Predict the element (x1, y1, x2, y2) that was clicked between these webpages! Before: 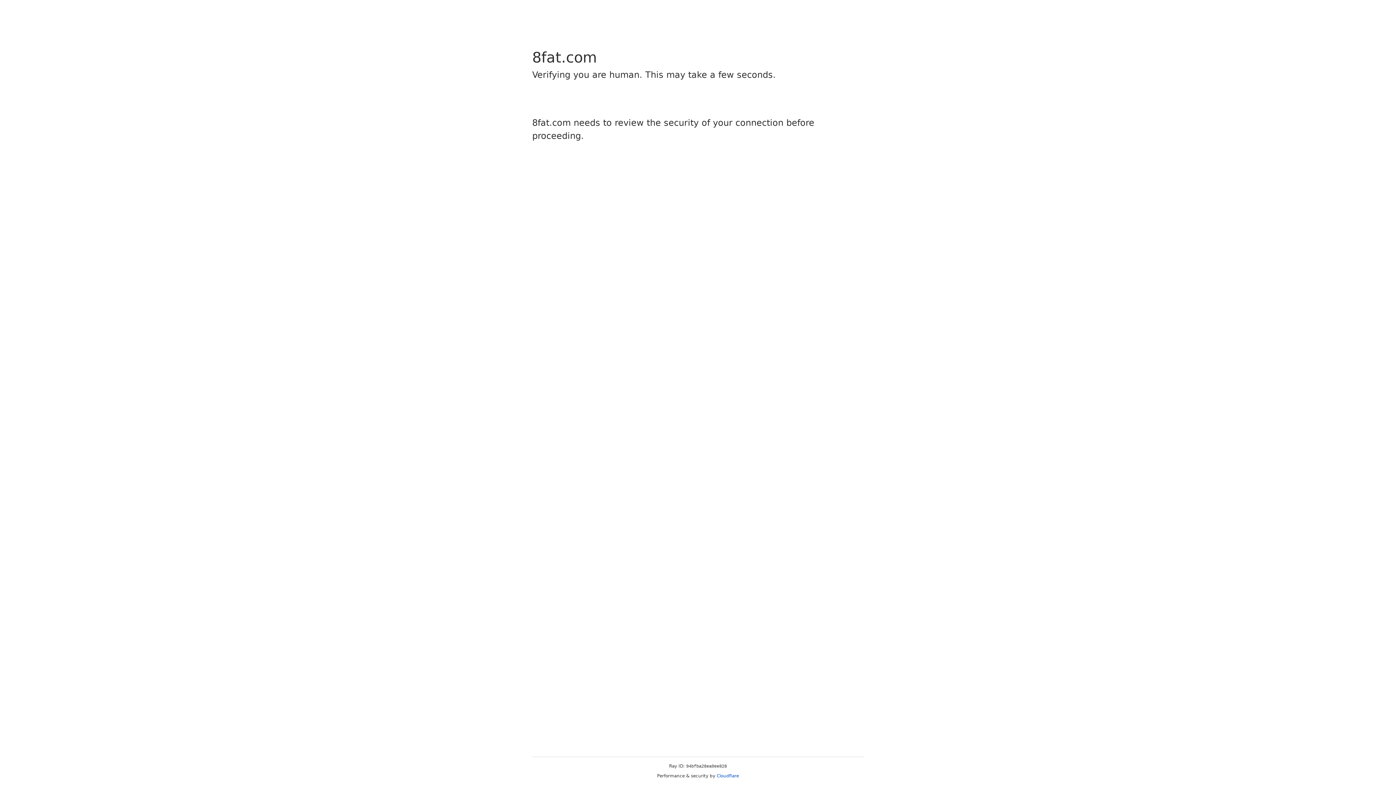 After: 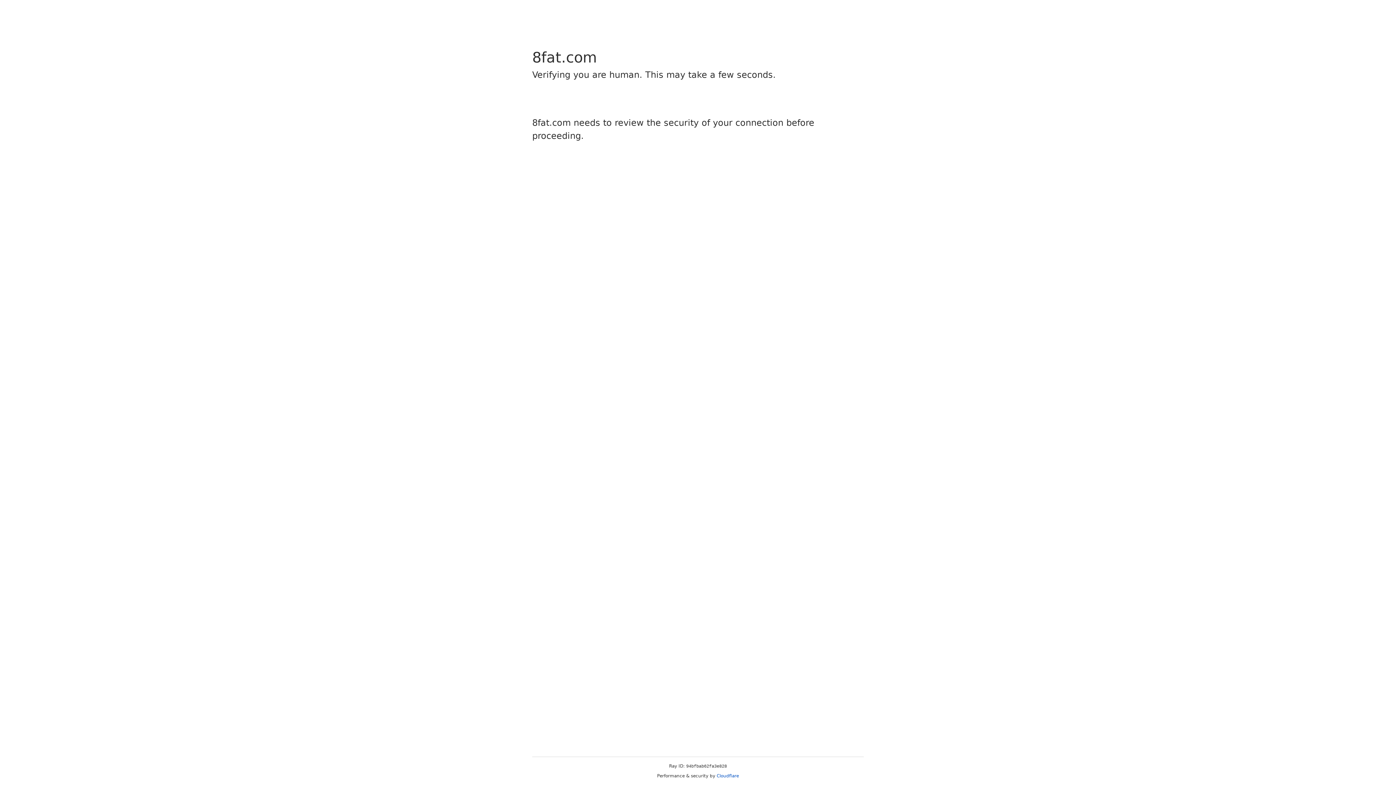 Action: label: Cloudflare bbox: (716, 773, 739, 778)